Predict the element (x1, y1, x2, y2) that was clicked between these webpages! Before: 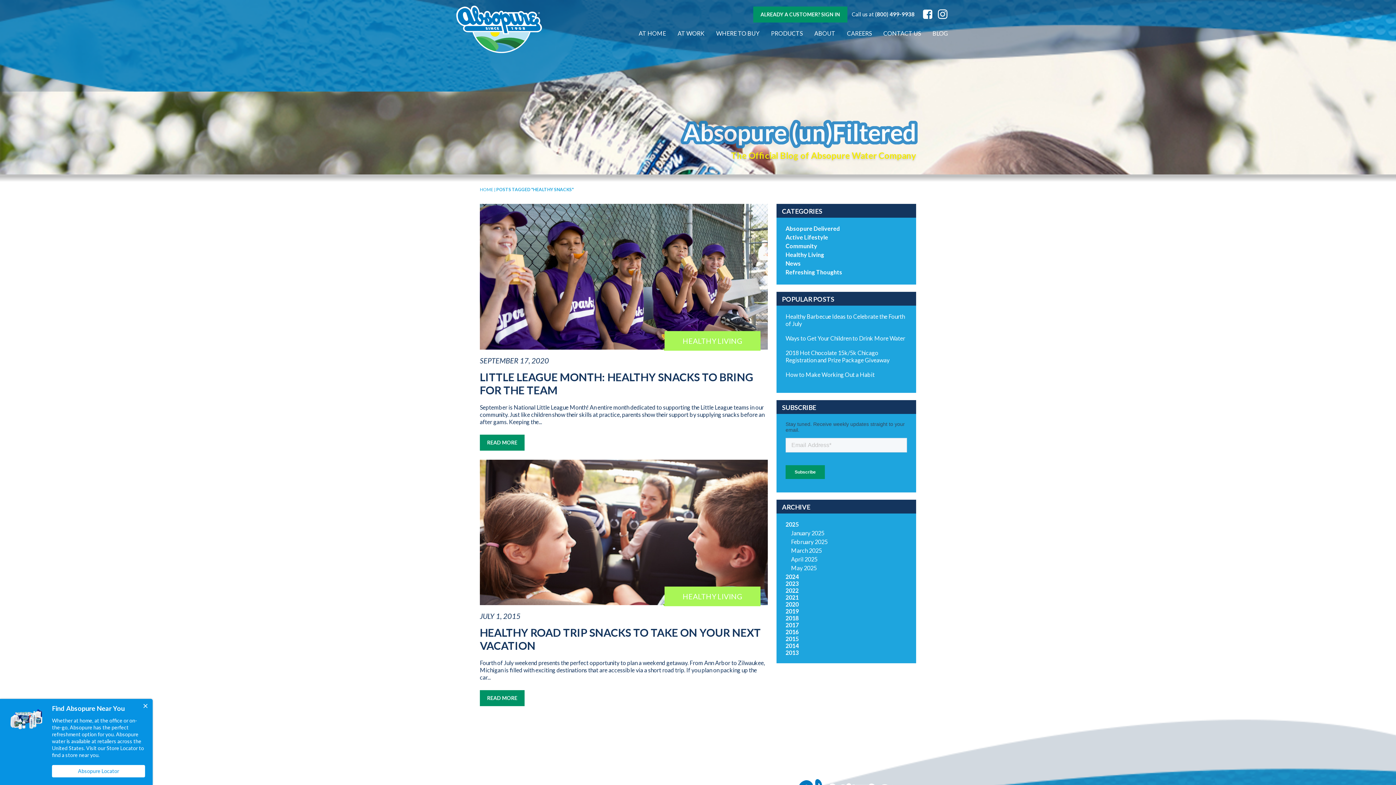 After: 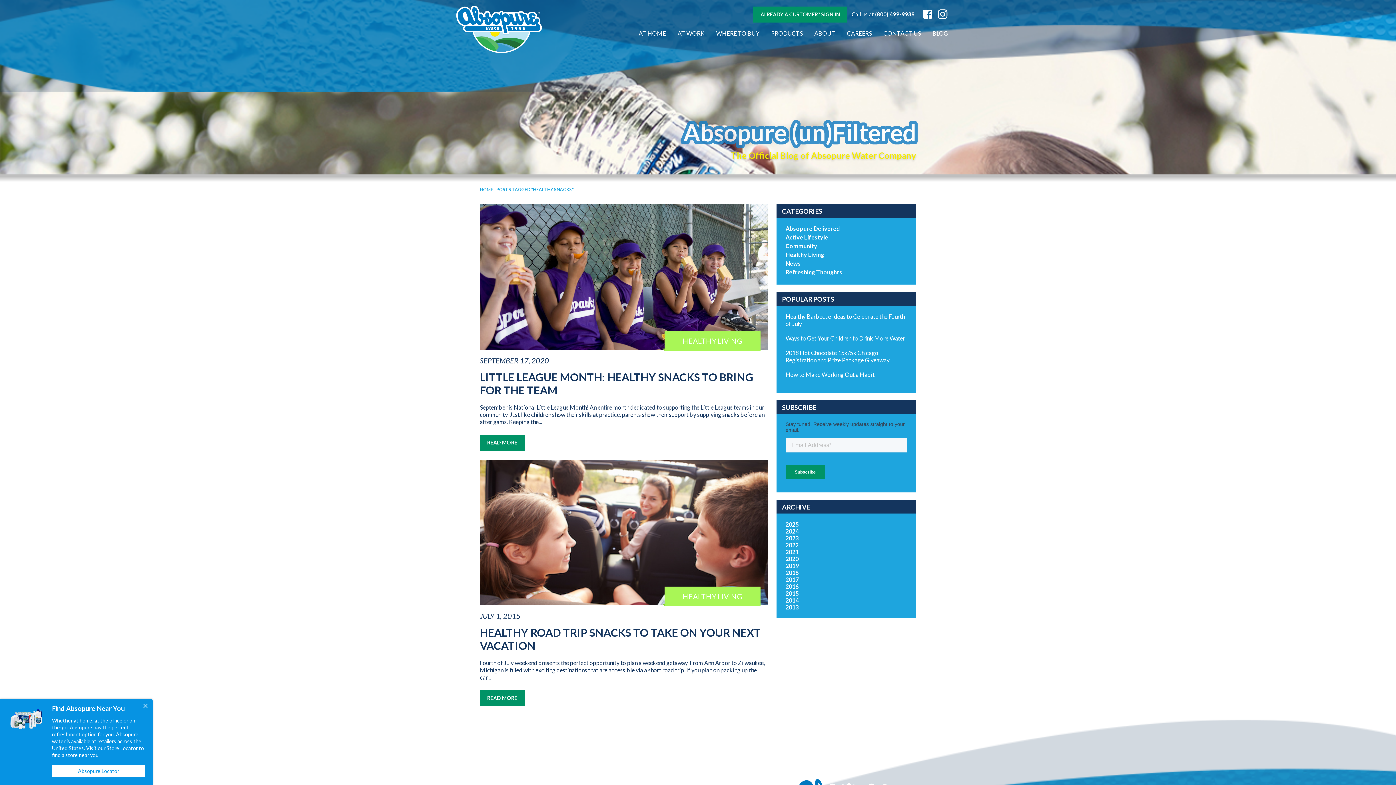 Action: label: 2025 bbox: (785, 521, 798, 528)